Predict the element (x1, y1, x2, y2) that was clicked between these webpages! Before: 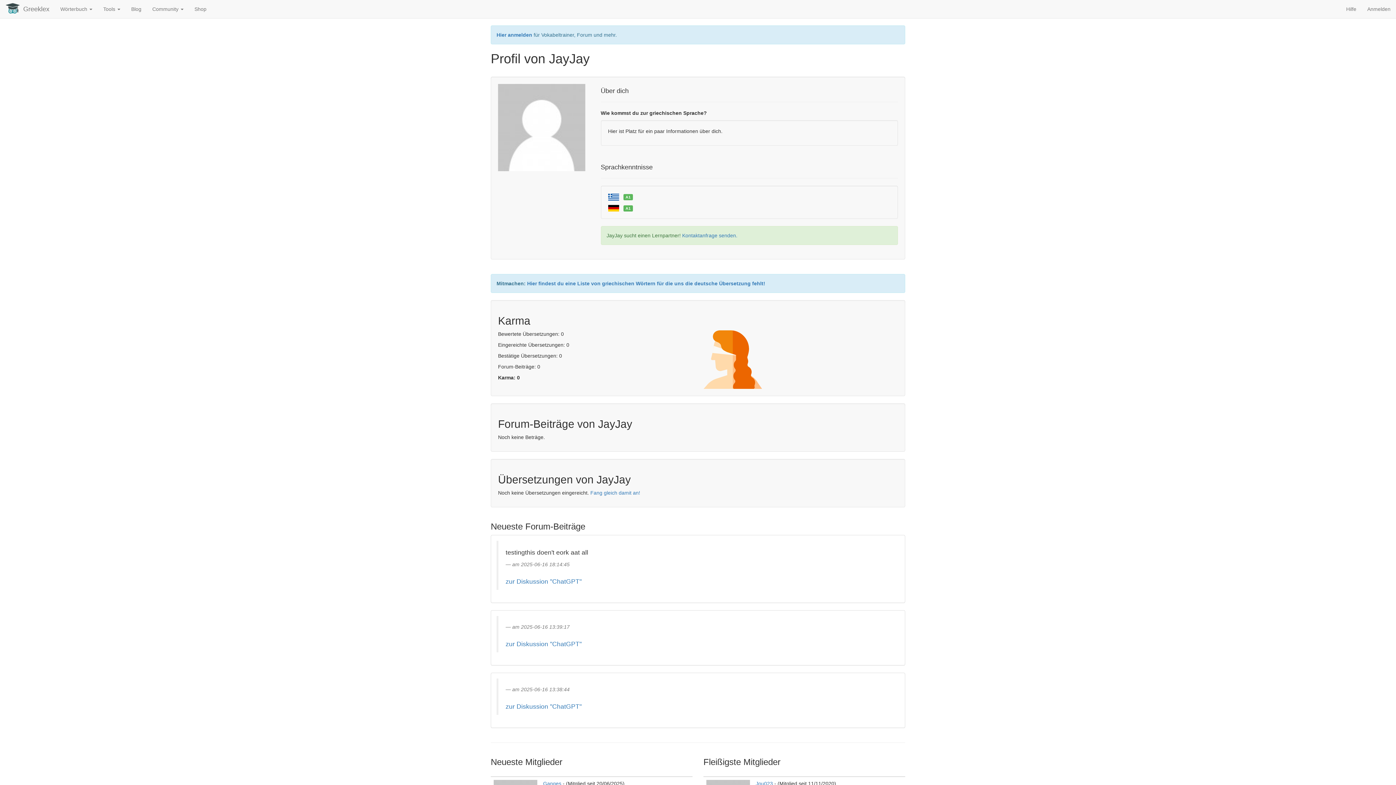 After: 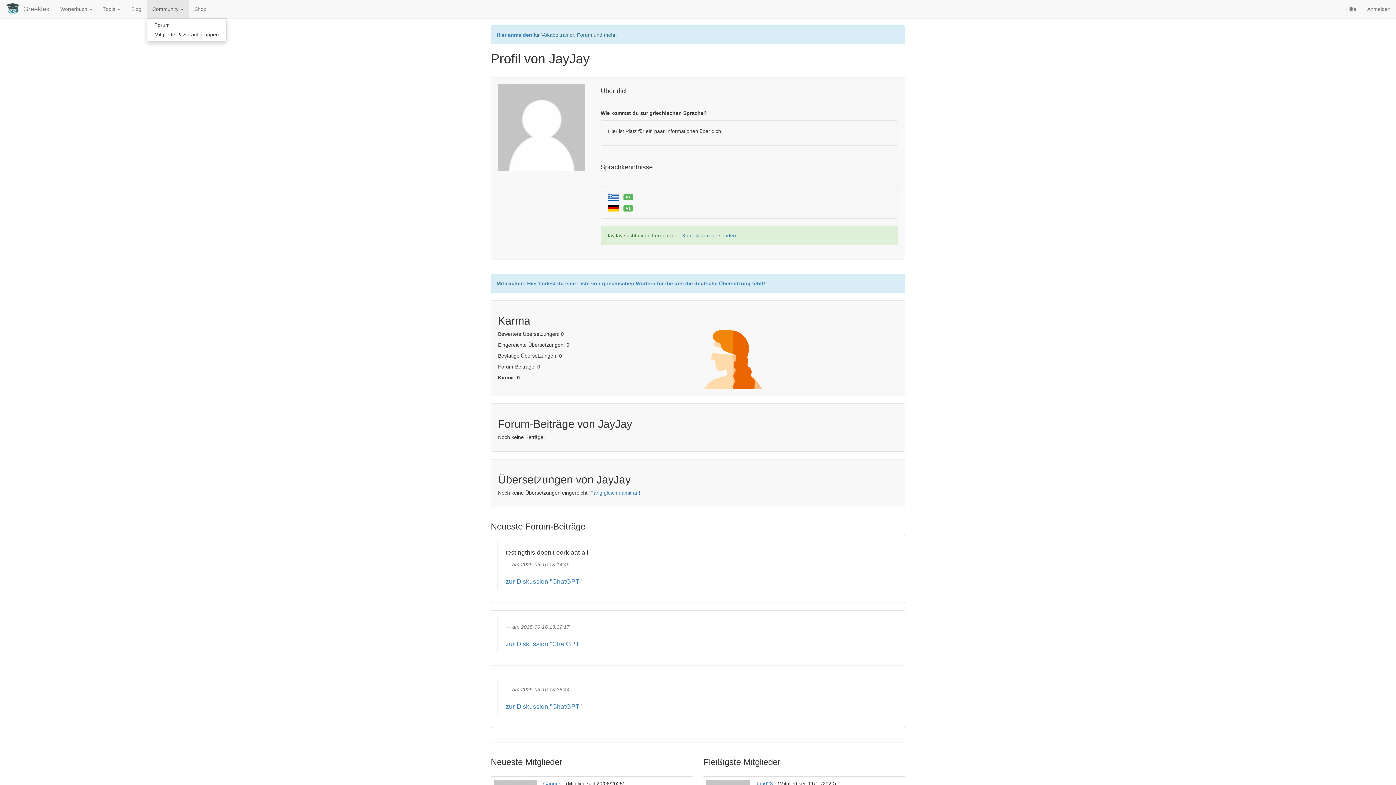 Action: label: Community  bbox: (146, 0, 189, 18)